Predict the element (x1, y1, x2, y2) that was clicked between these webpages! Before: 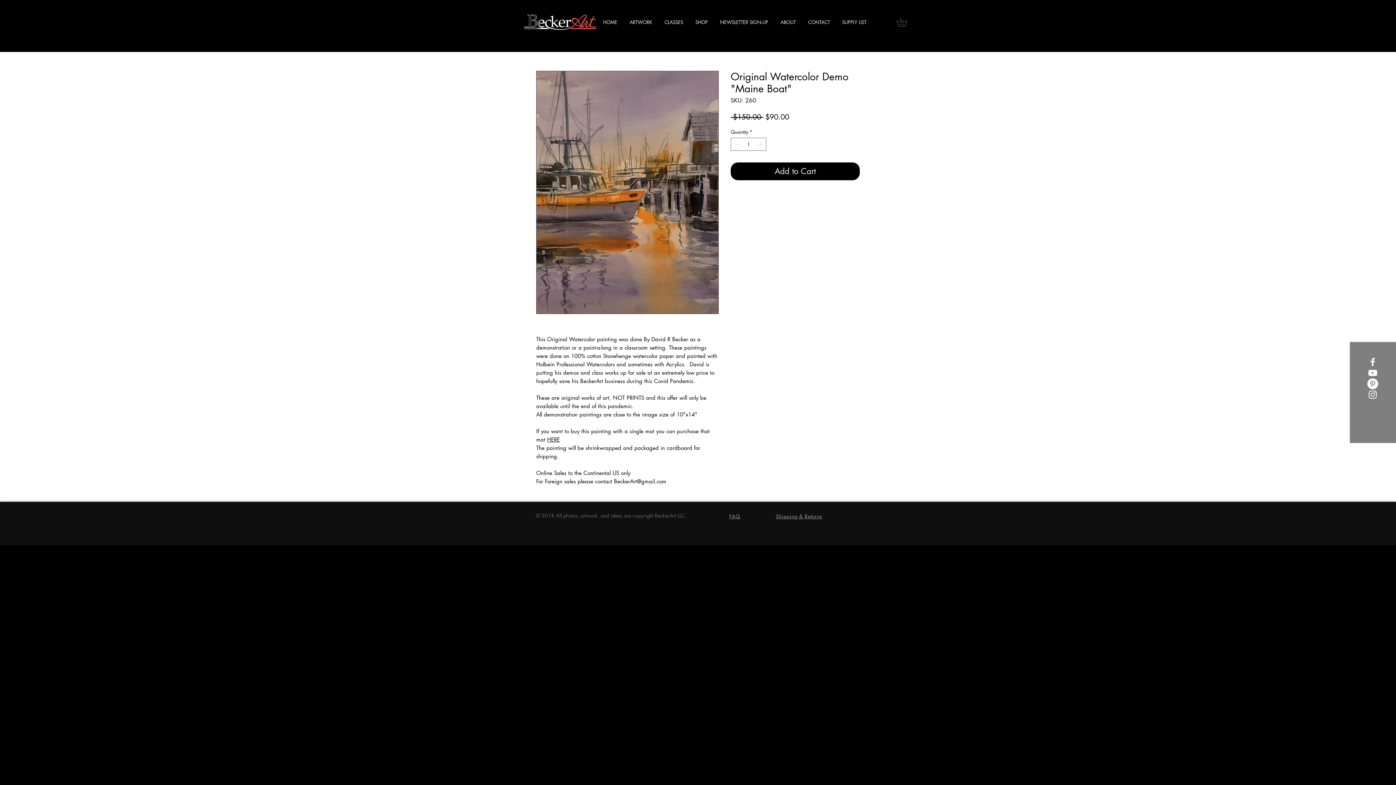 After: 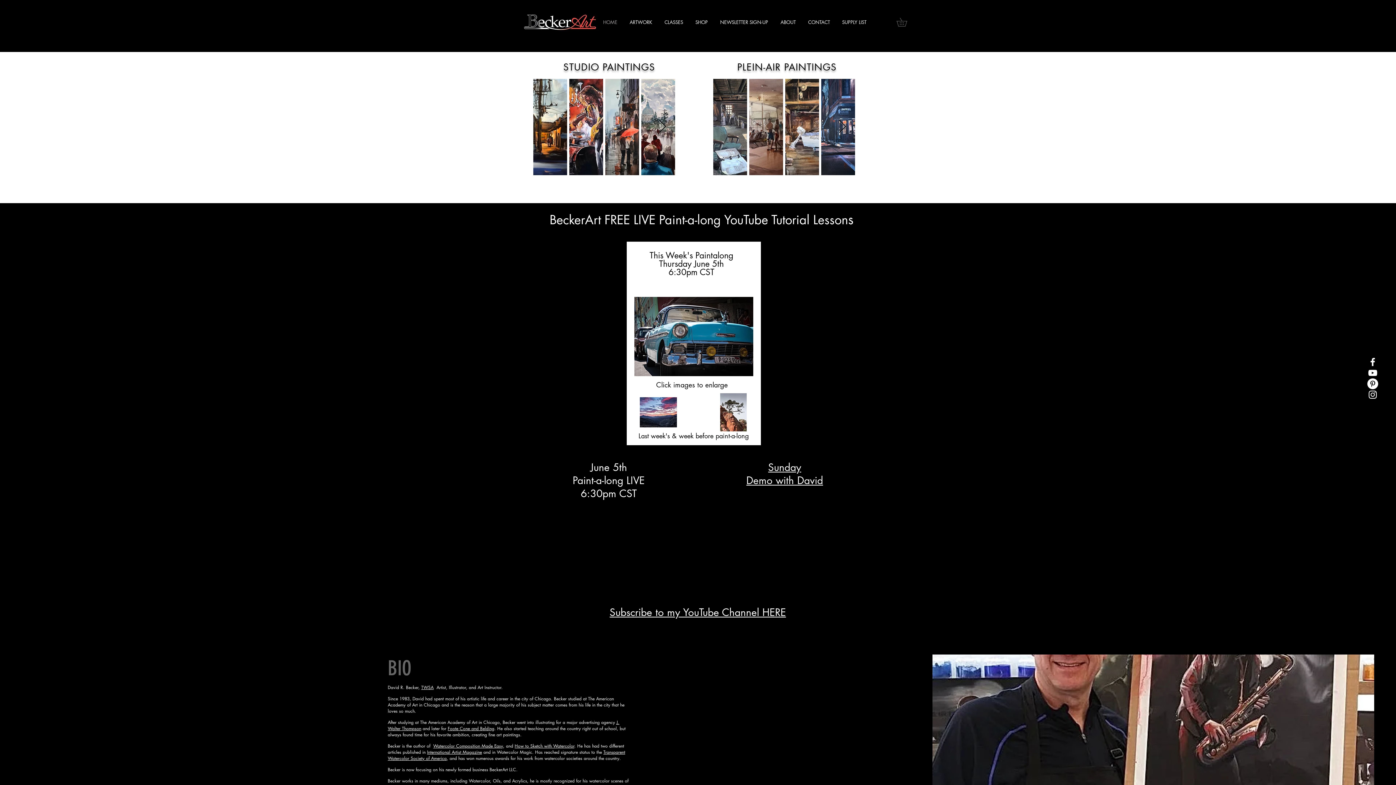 Action: label: NEWSLETTER SIGN-UP bbox: (714, 7, 774, 37)